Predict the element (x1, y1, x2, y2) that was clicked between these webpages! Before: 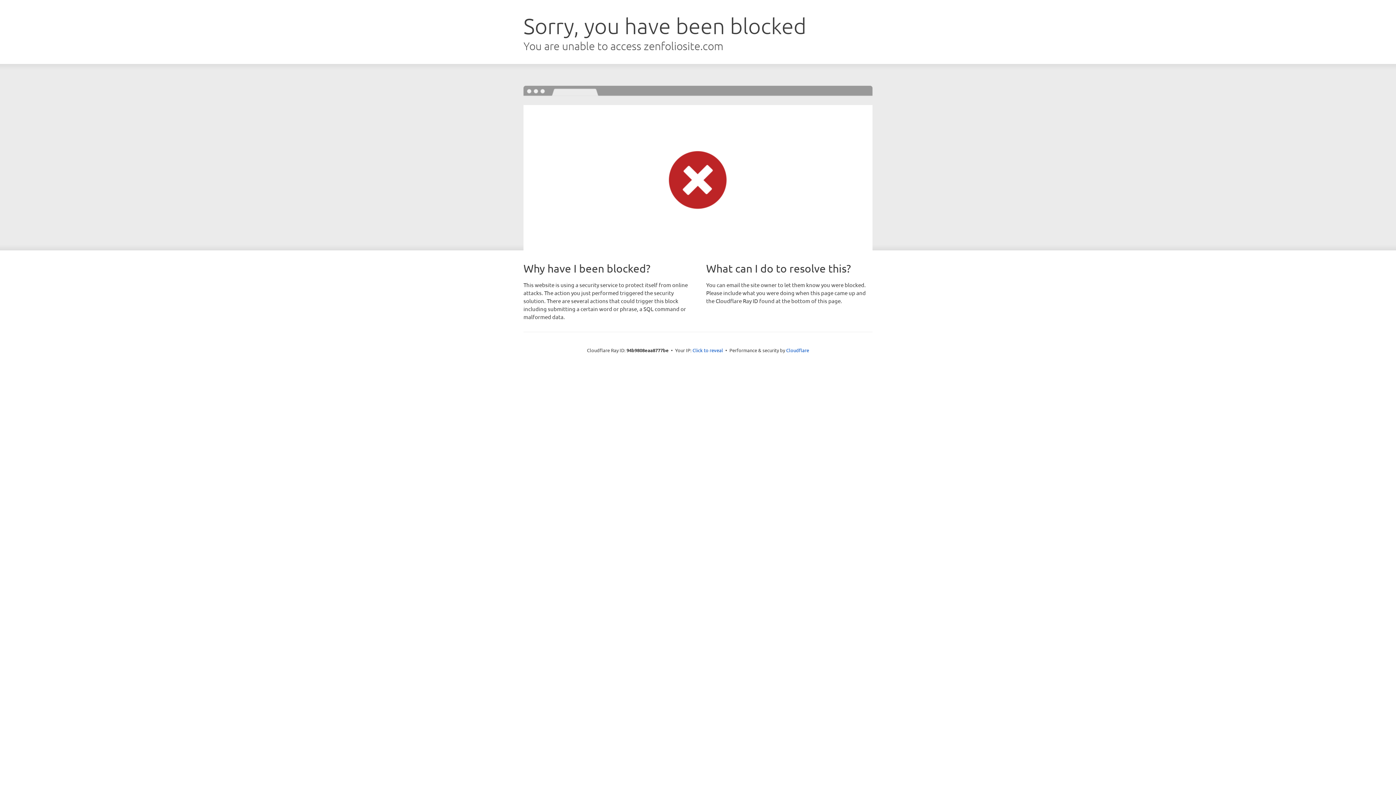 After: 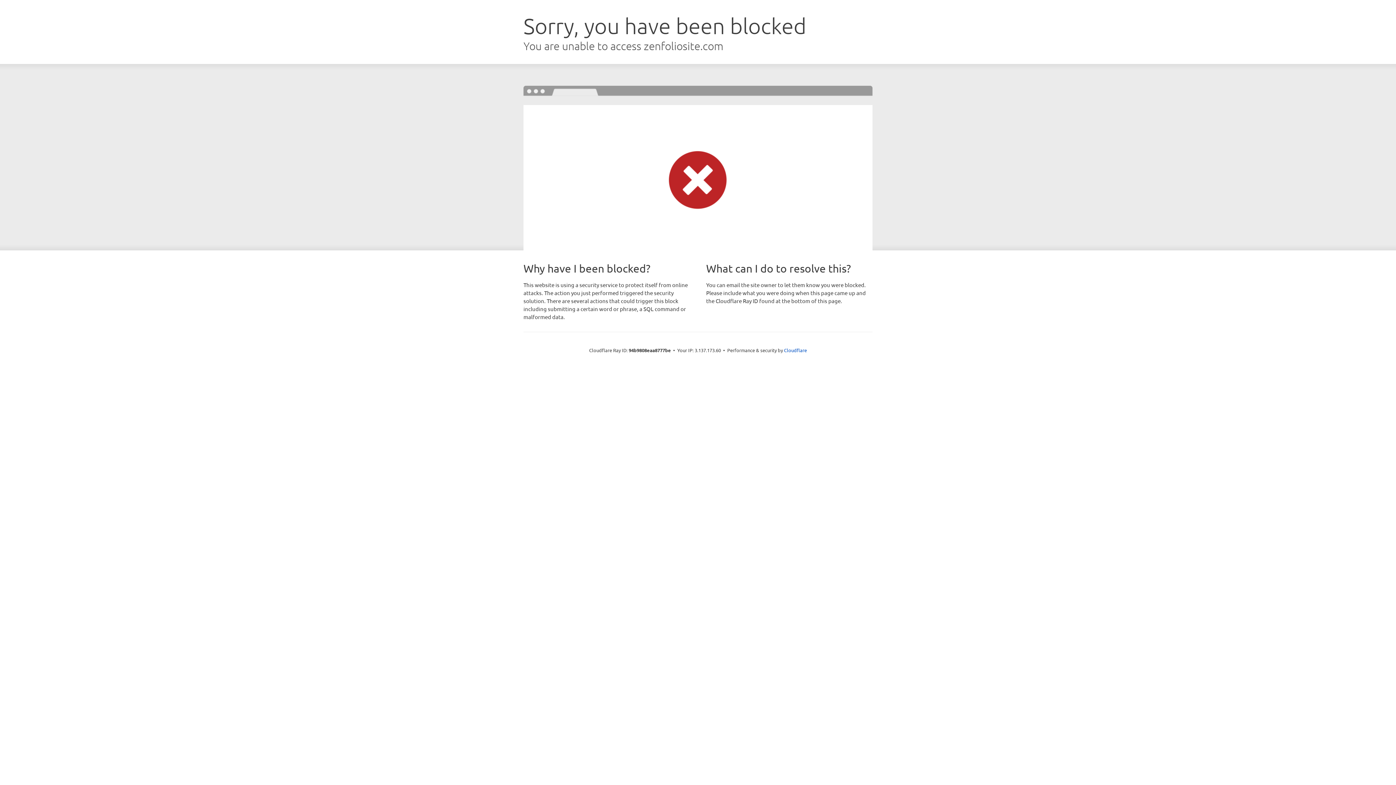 Action: label: Click to reveal bbox: (692, 346, 723, 353)